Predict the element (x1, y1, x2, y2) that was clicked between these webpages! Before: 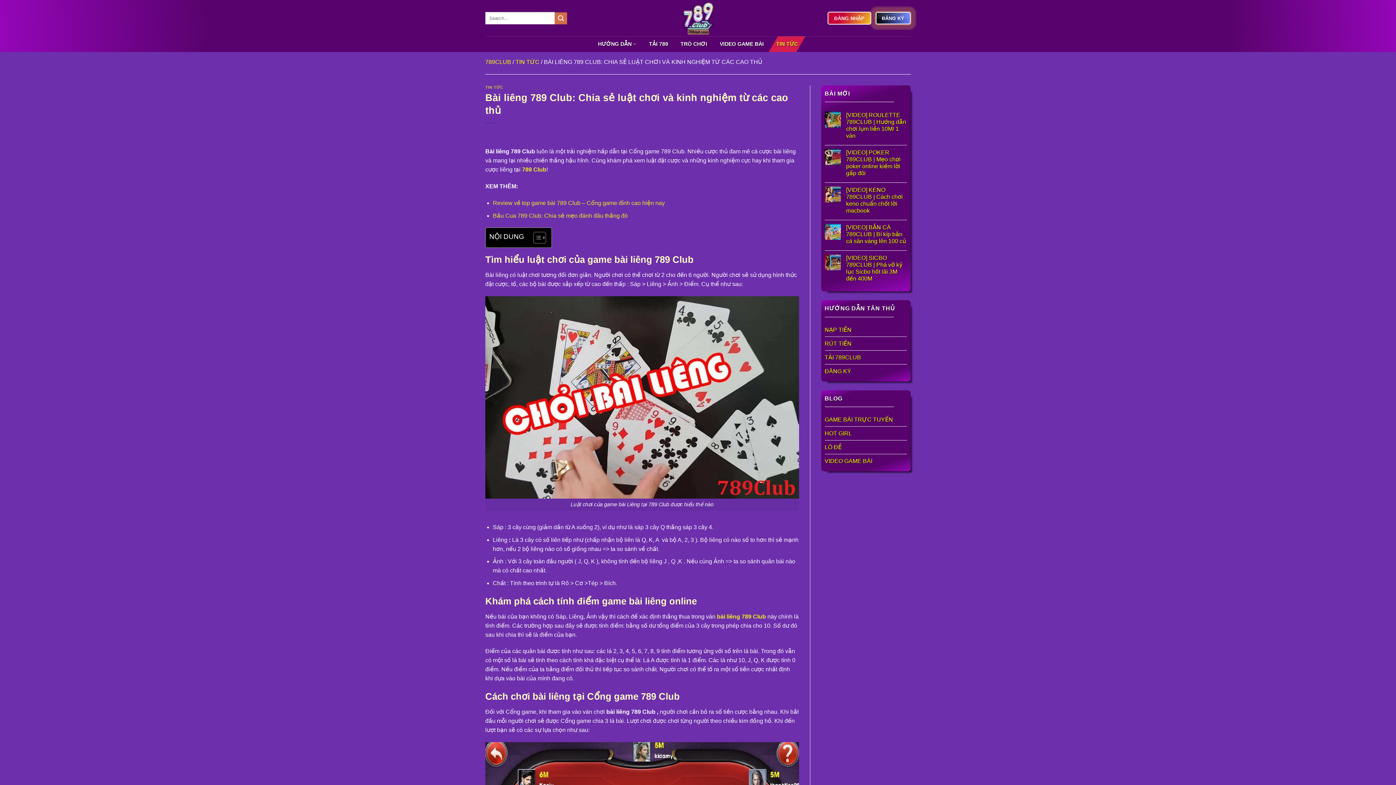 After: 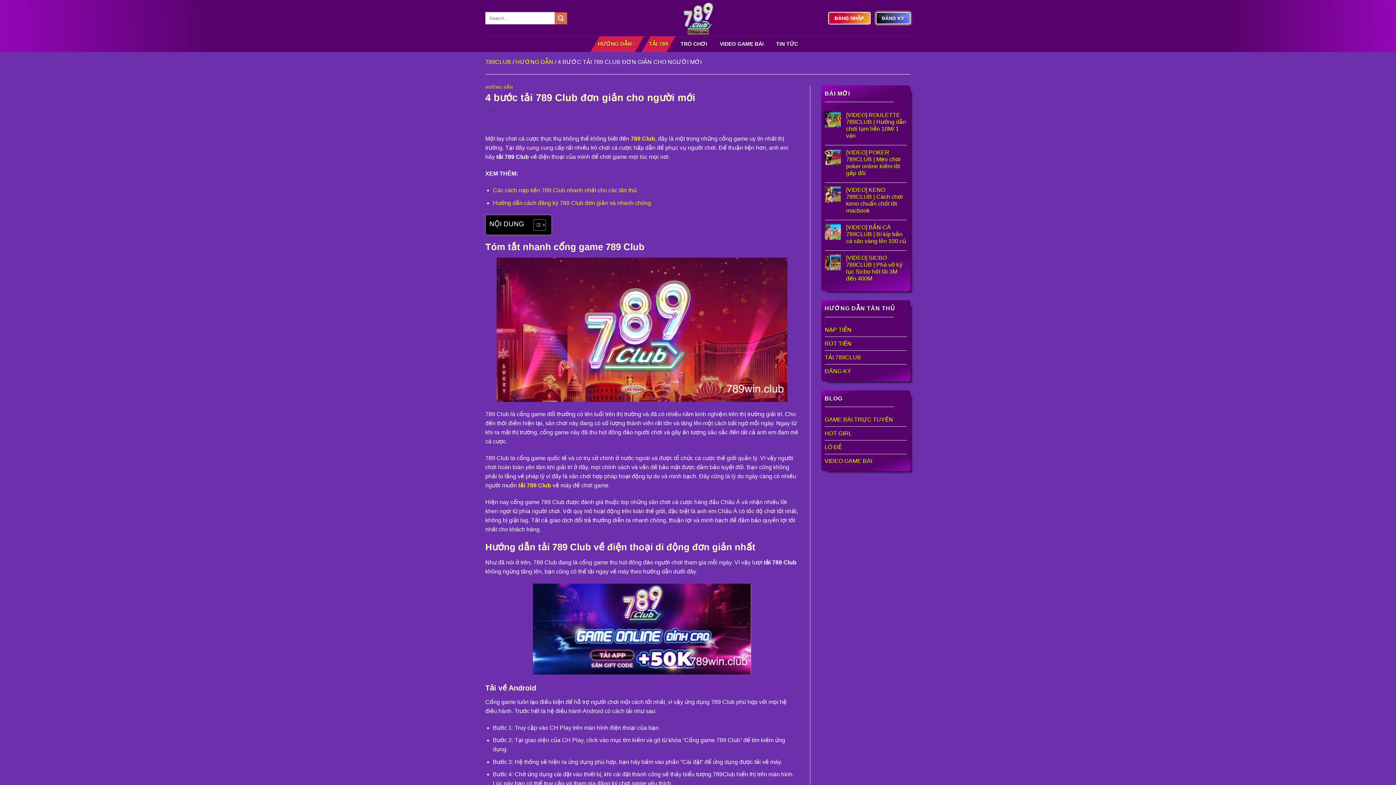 Action: bbox: (649, 36, 668, 52) label: TẢI 789